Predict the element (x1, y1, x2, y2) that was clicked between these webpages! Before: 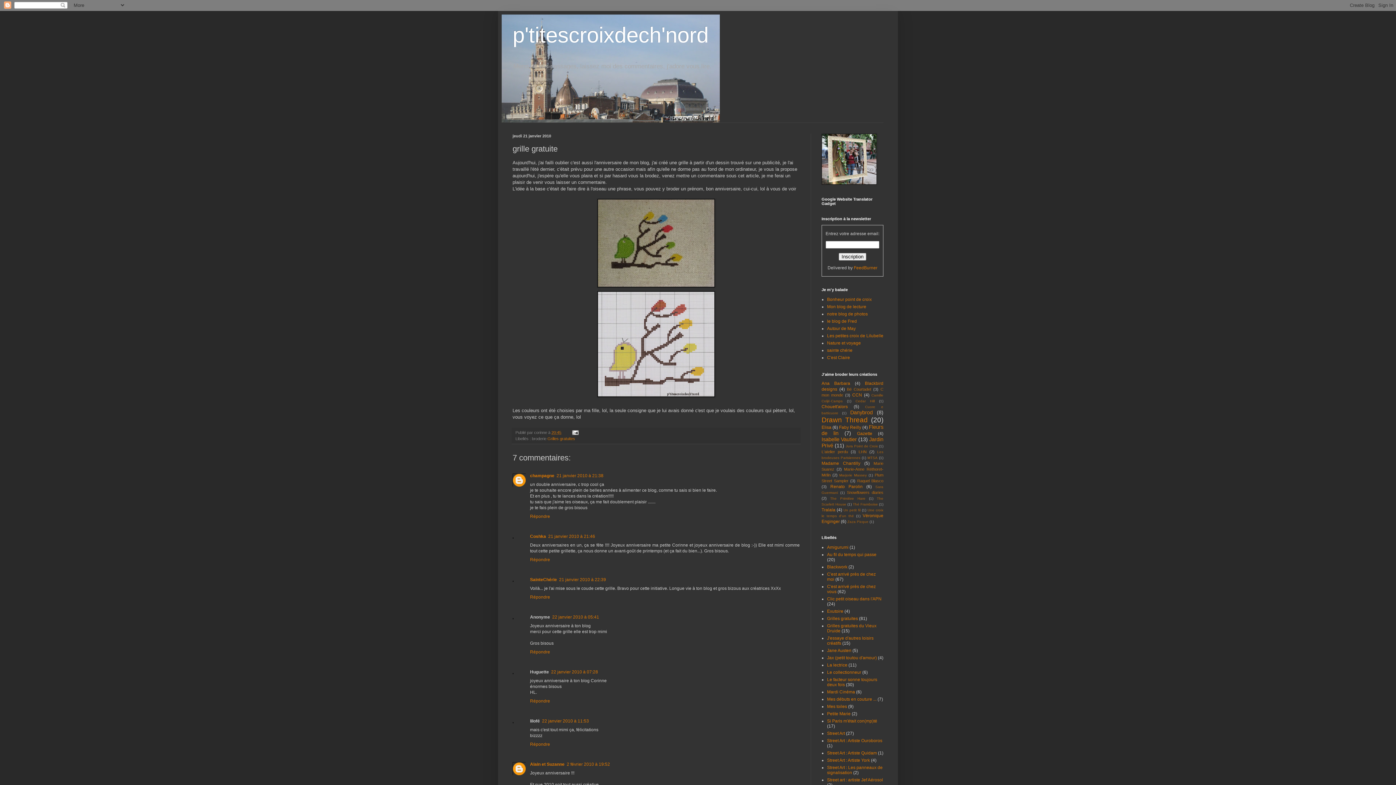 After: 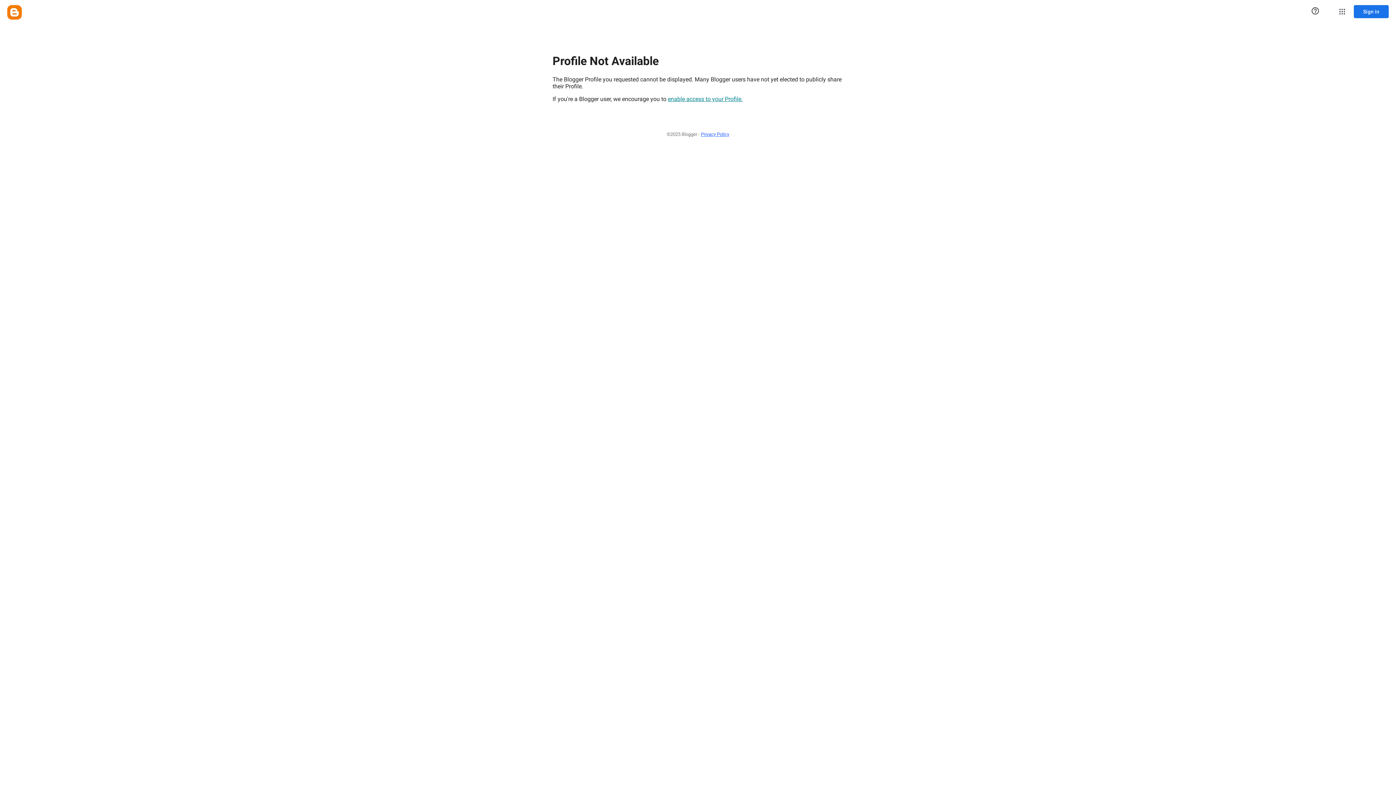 Action: bbox: (530, 762, 564, 767) label: Alain et Suzanne